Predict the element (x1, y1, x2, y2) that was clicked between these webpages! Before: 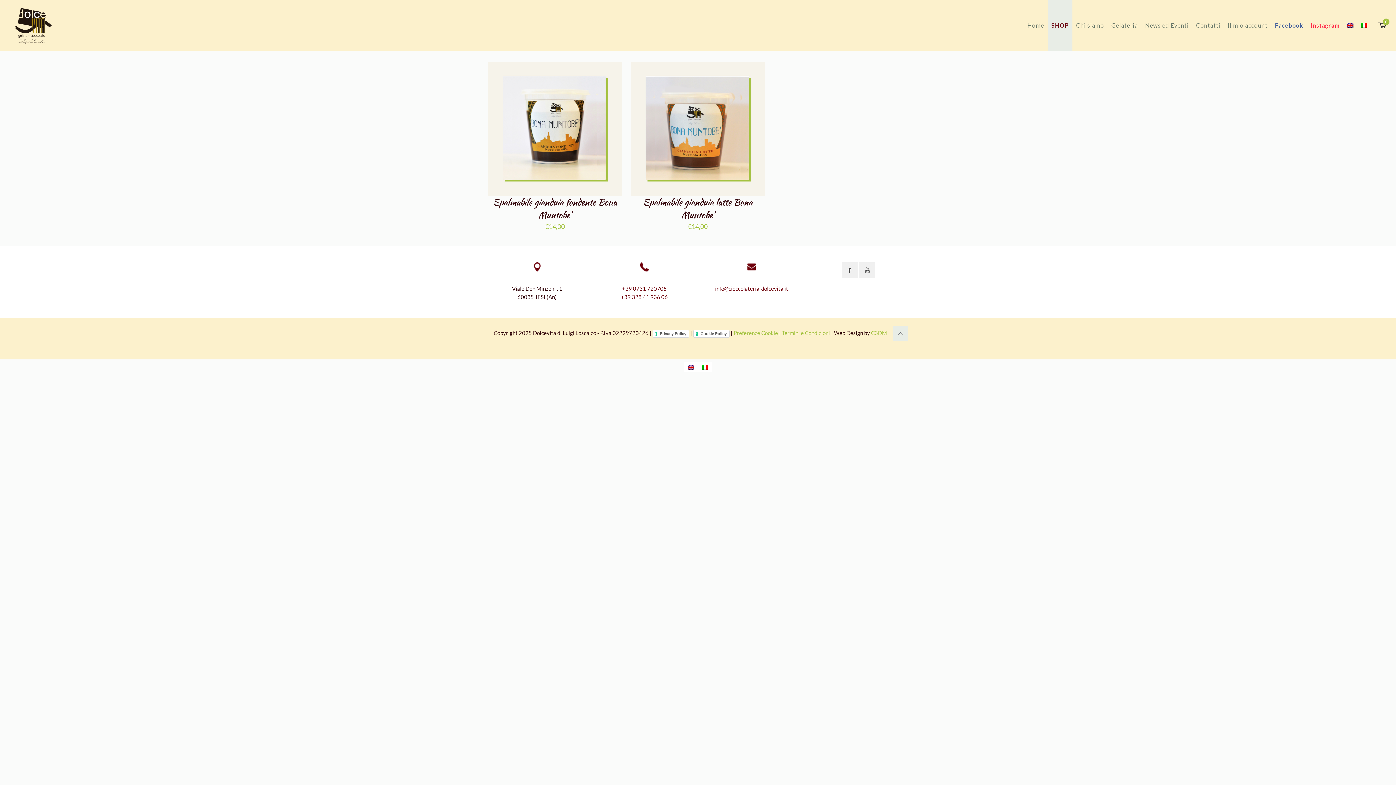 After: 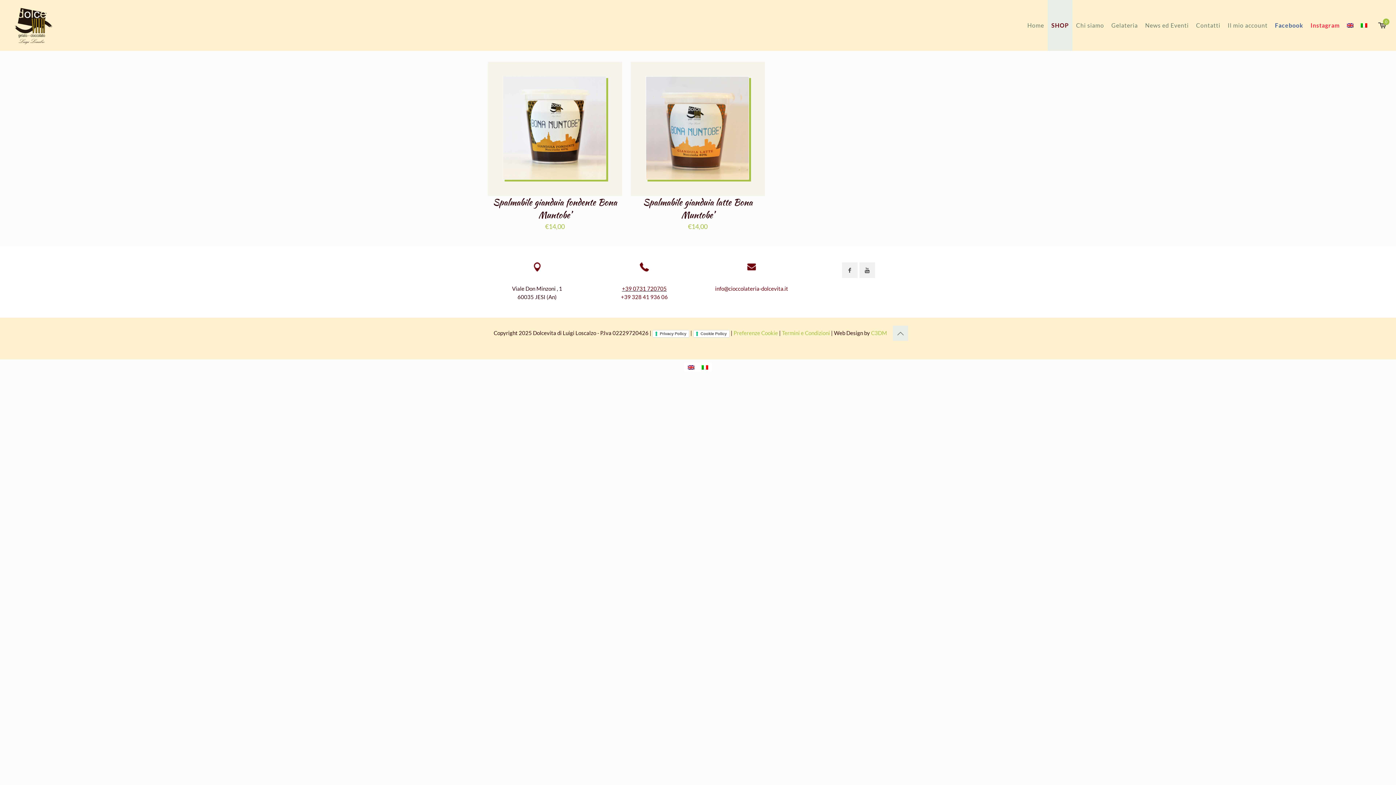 Action: bbox: (622, 285, 666, 292) label: +39 0731 720705
